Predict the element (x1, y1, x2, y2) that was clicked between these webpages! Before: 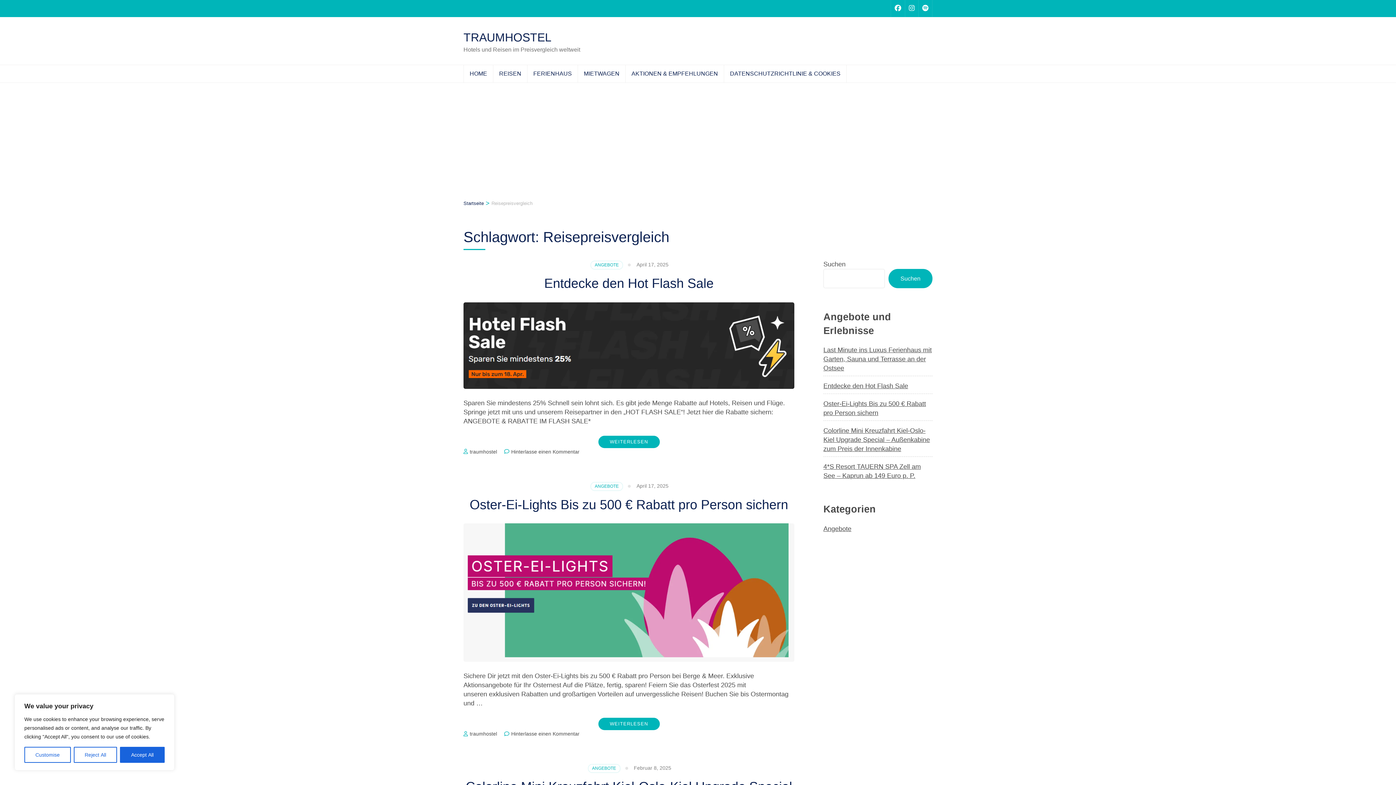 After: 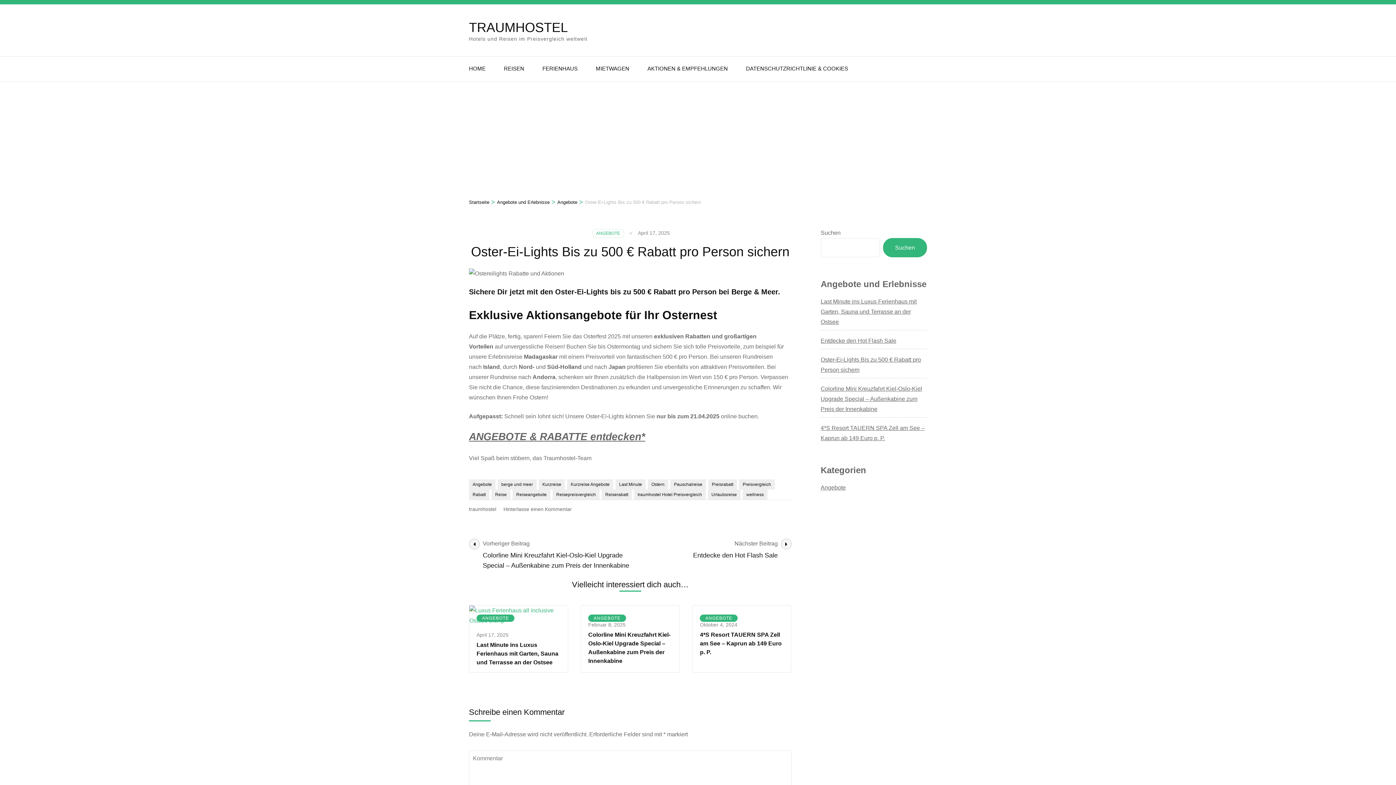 Action: bbox: (511, 731, 579, 737) label: Hinterlasse einen Kommentar
zu Oster-Ei-Lights Bis zu 500 € Rabatt pro Person sichern